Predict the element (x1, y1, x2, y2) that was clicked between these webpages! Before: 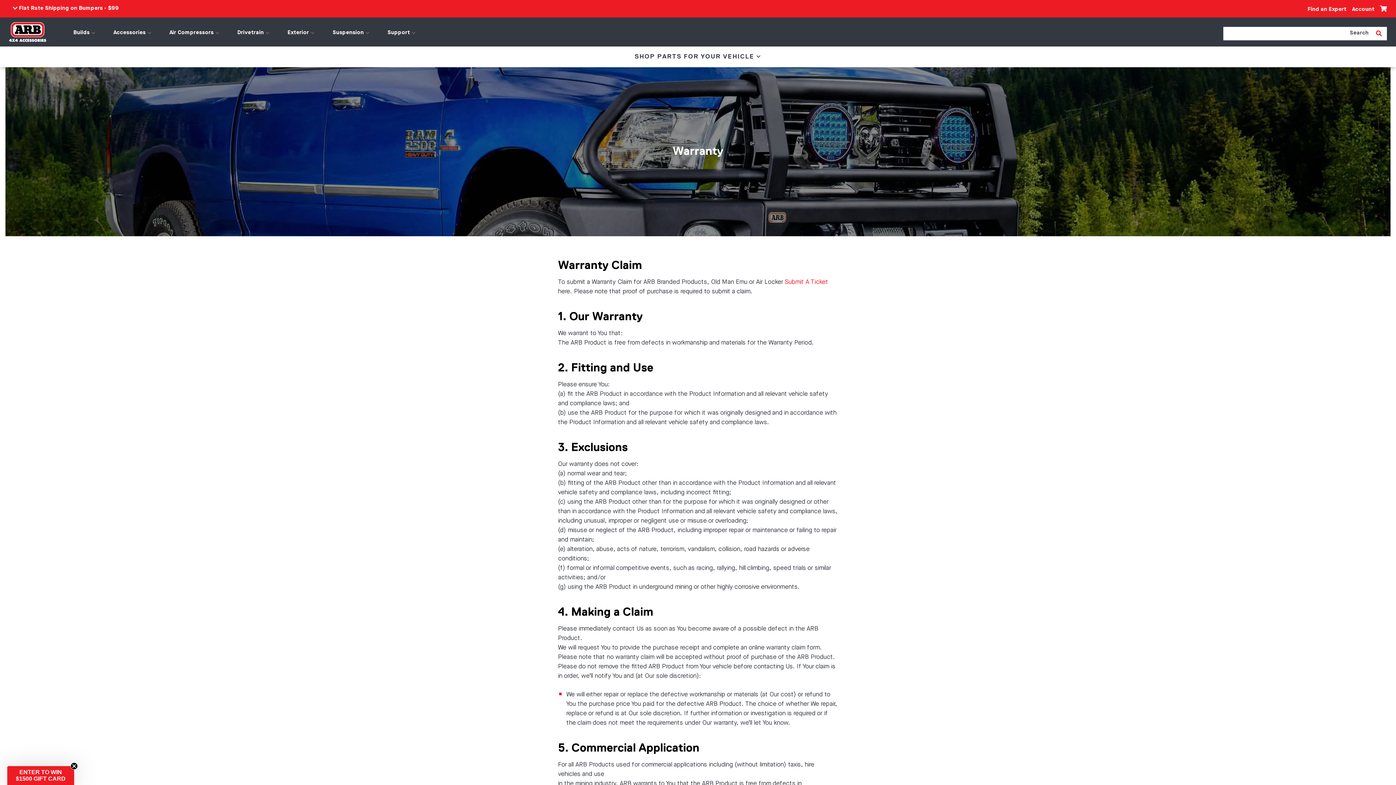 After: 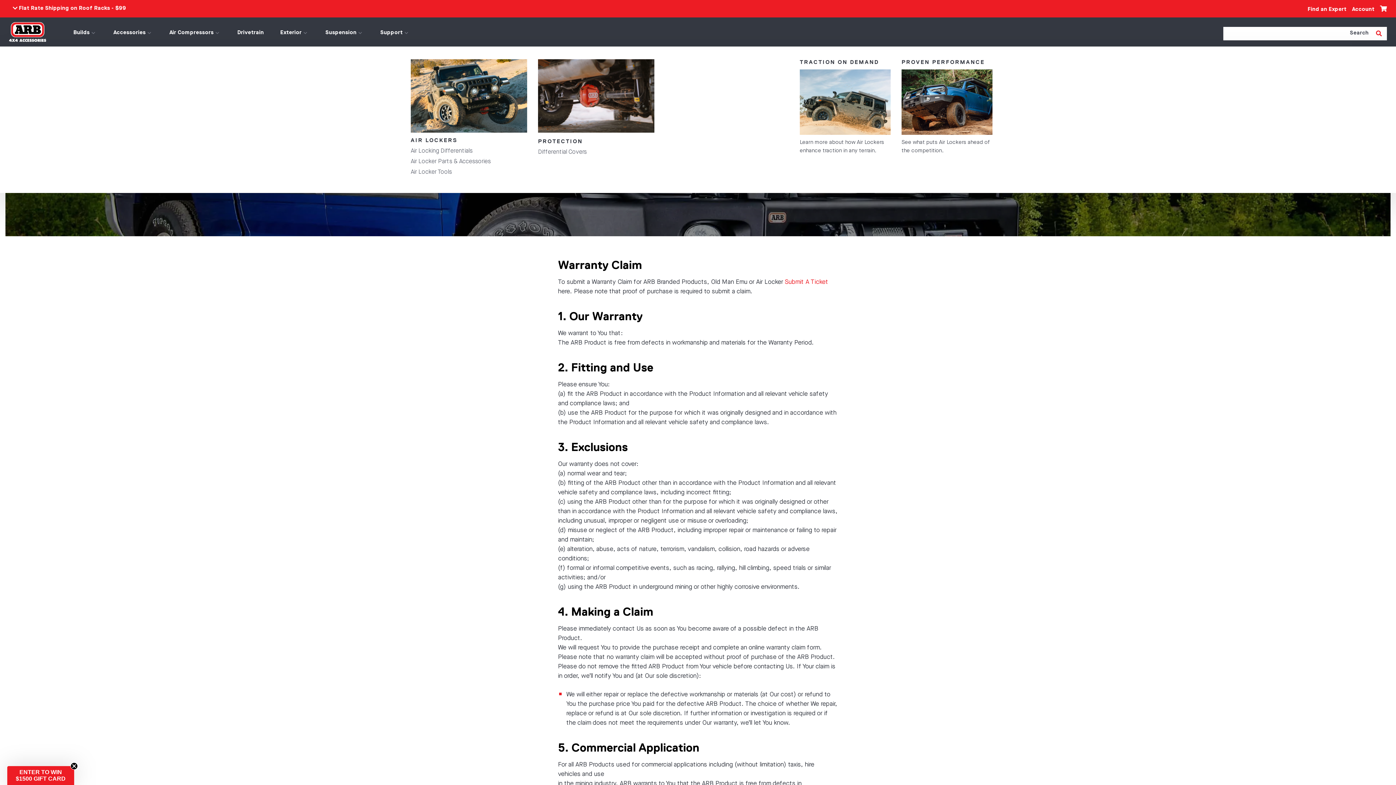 Action: bbox: (264, 28, 271, 37) label: Drivetrain menu